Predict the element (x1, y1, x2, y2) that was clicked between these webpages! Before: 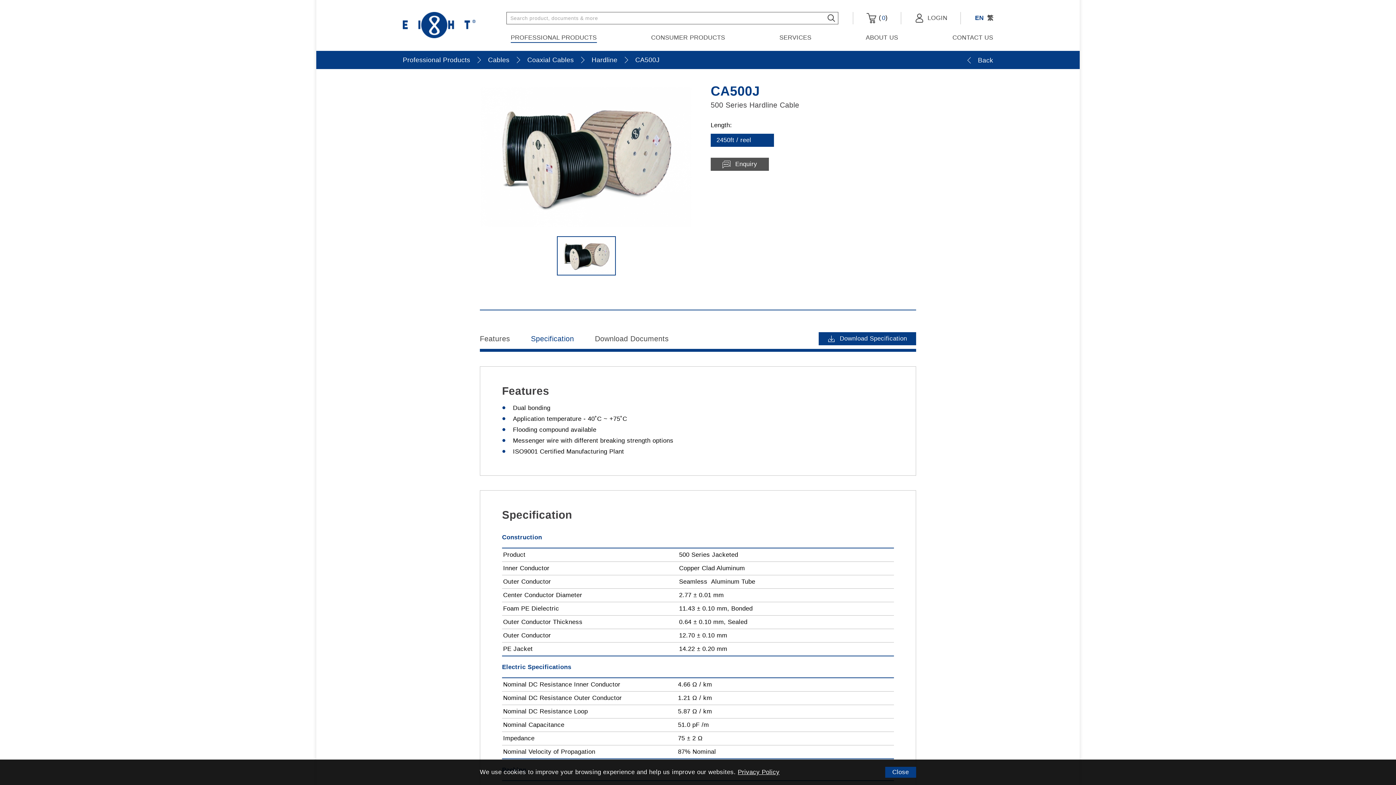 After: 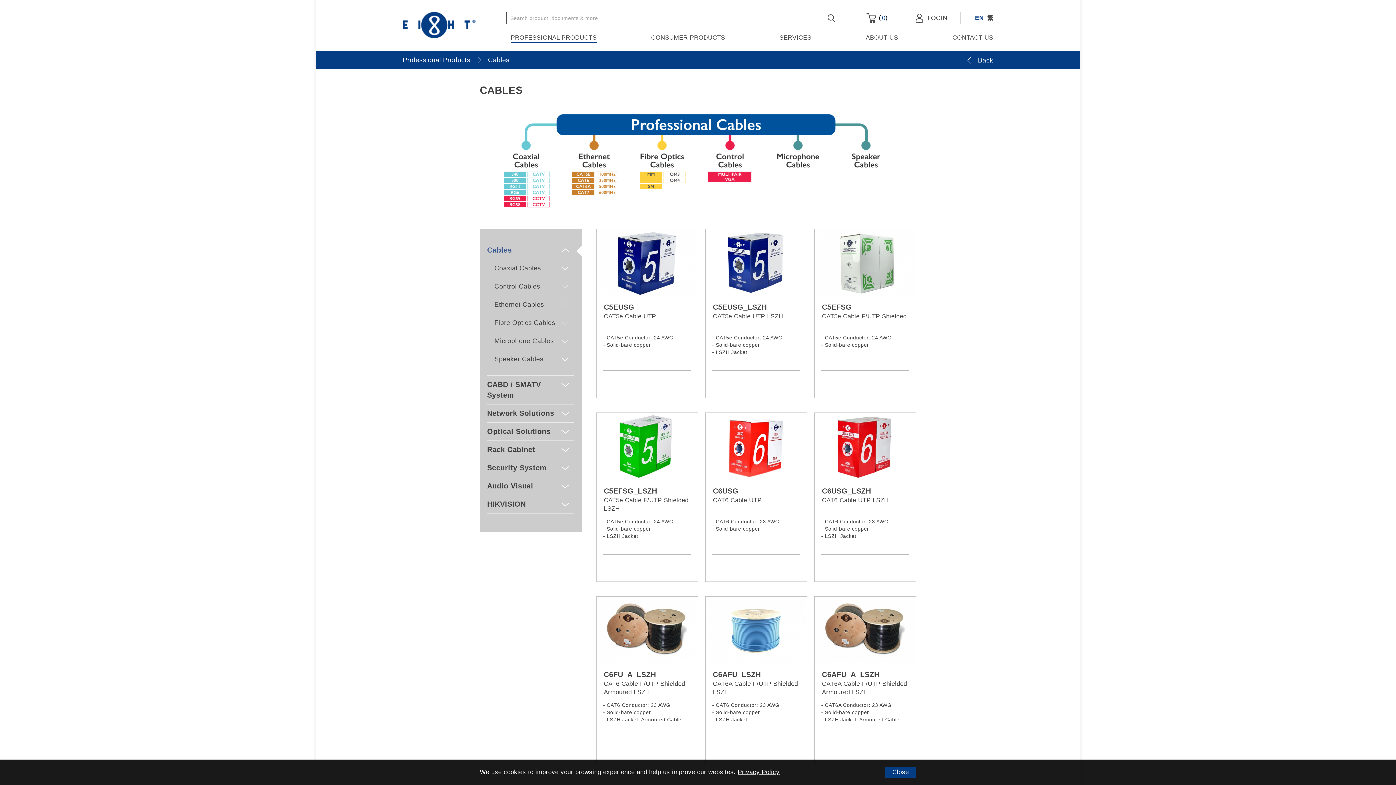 Action: label: Cables bbox: (488, 54, 509, 65)